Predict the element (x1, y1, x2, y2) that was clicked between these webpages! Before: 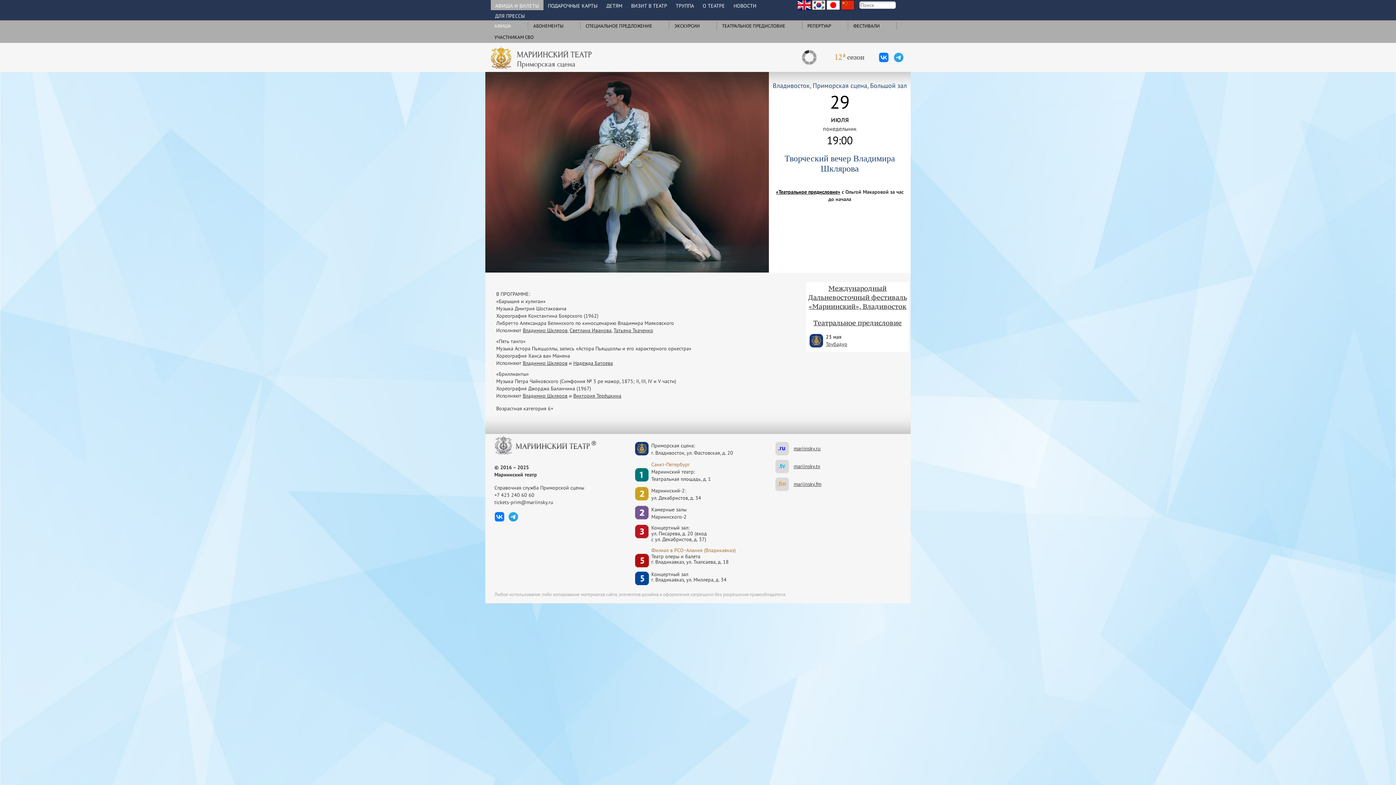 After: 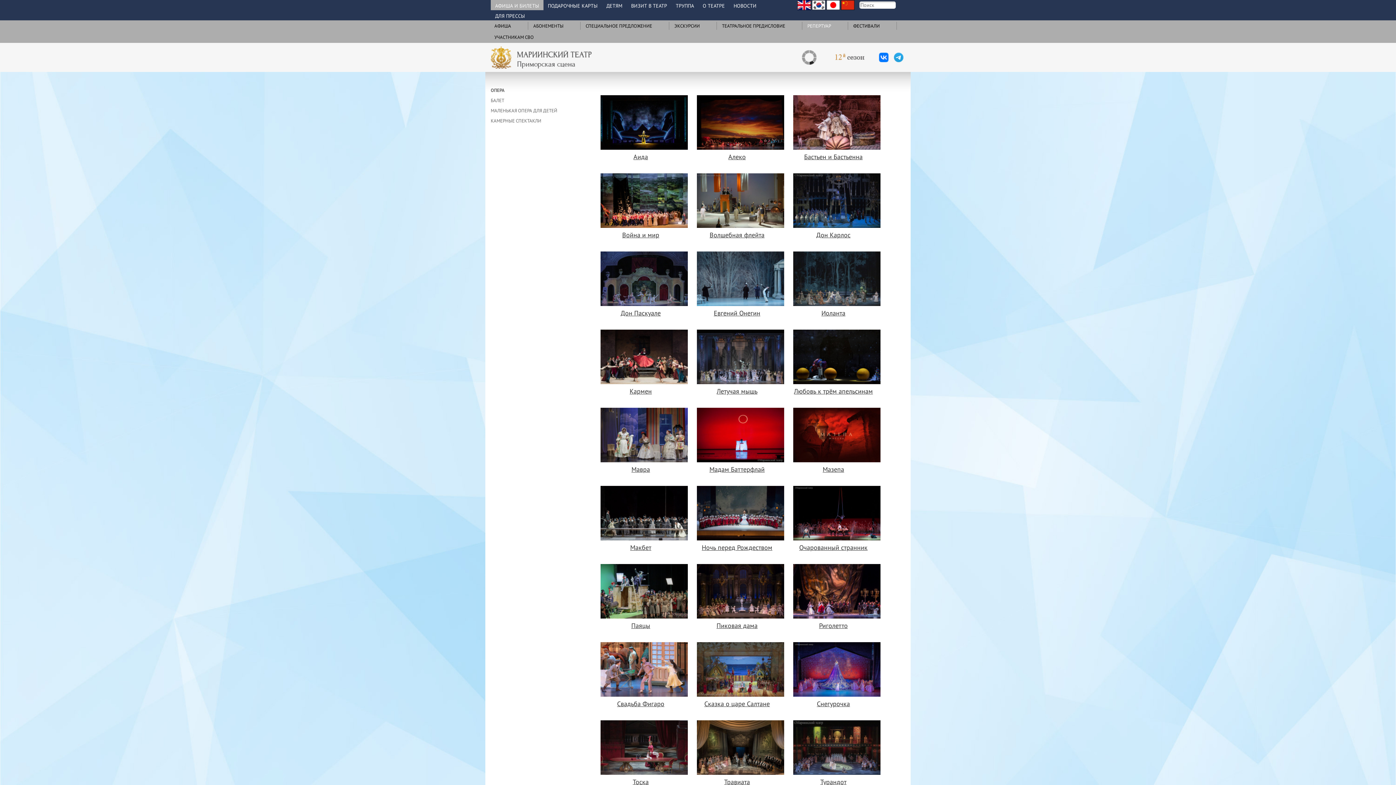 Action: label: РЕПЕРТУАР bbox: (807, 22, 831, 29)